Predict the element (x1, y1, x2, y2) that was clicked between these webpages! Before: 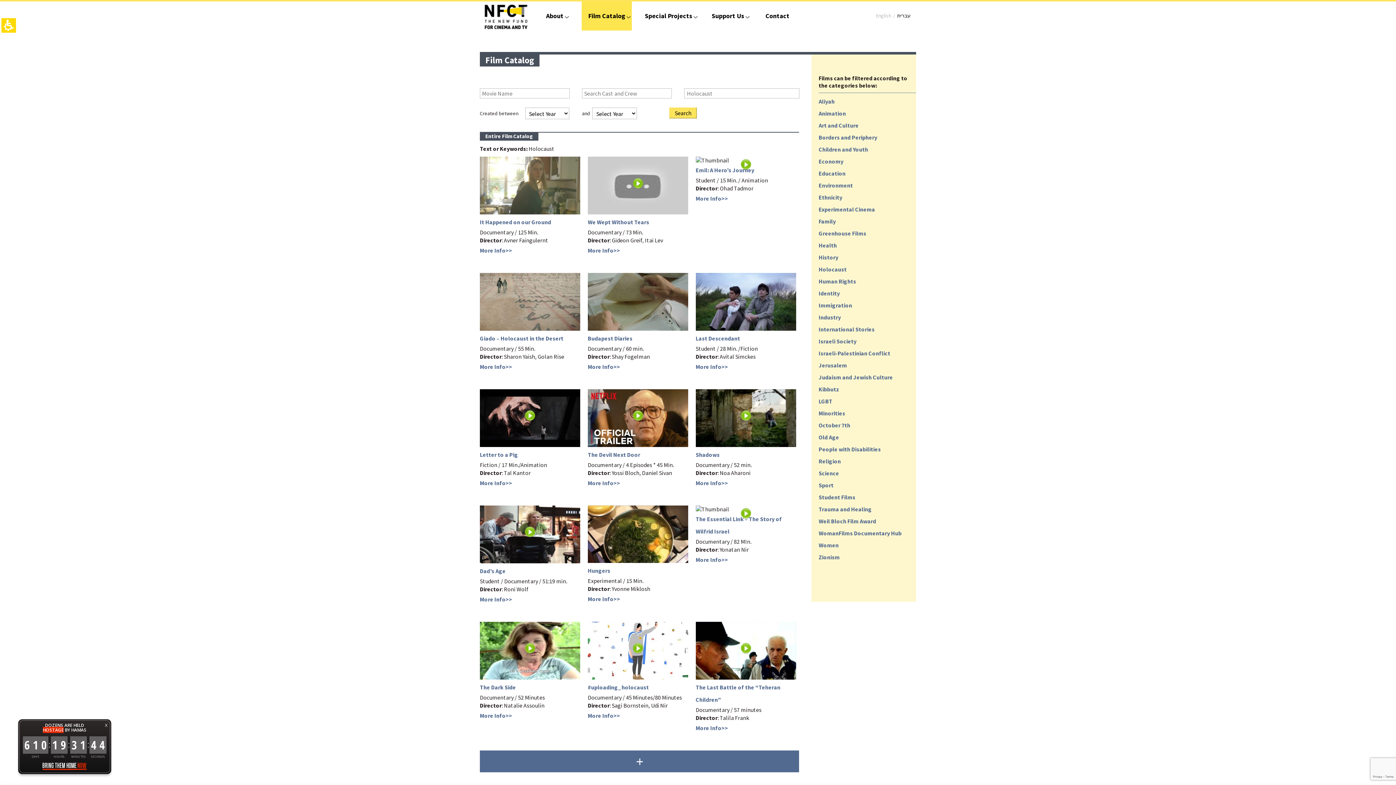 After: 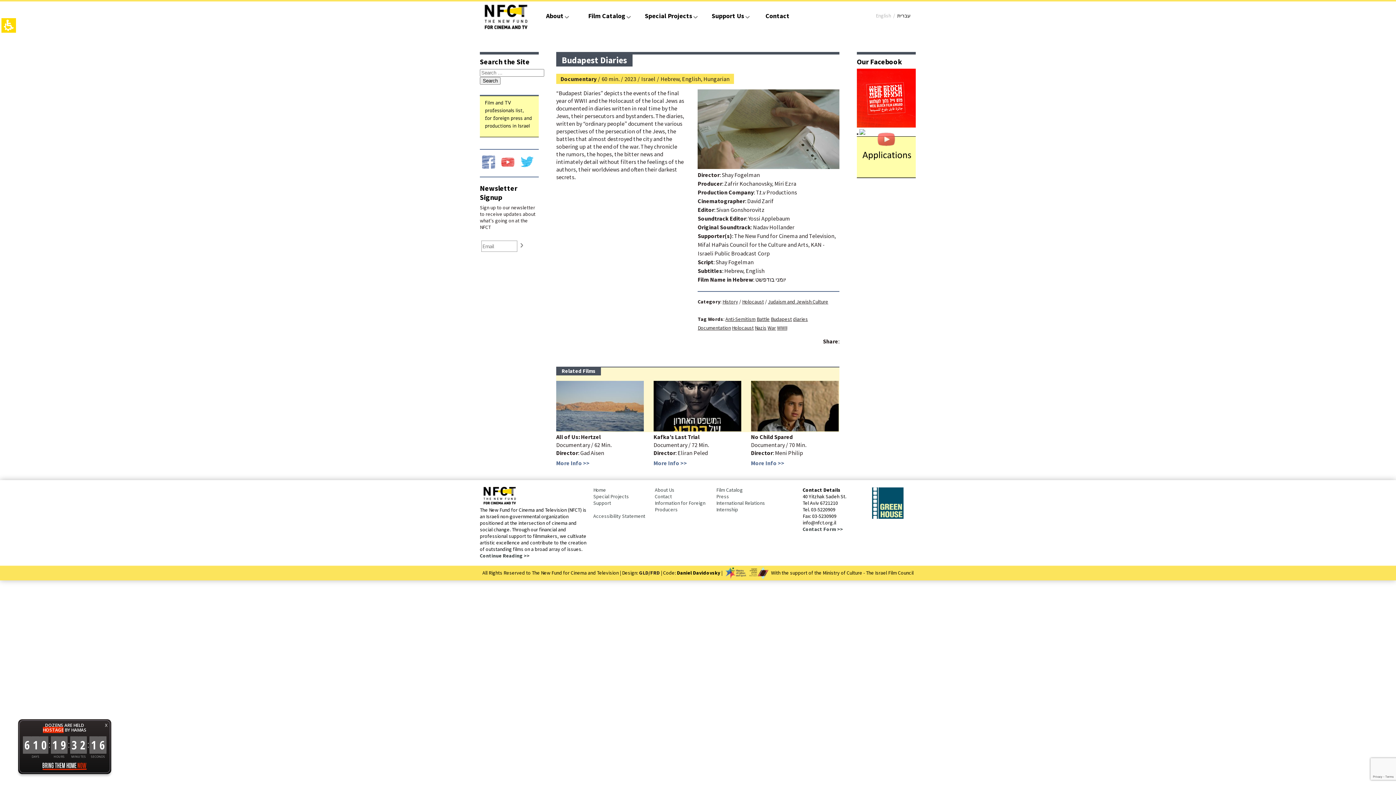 Action: bbox: (587, 324, 688, 332)